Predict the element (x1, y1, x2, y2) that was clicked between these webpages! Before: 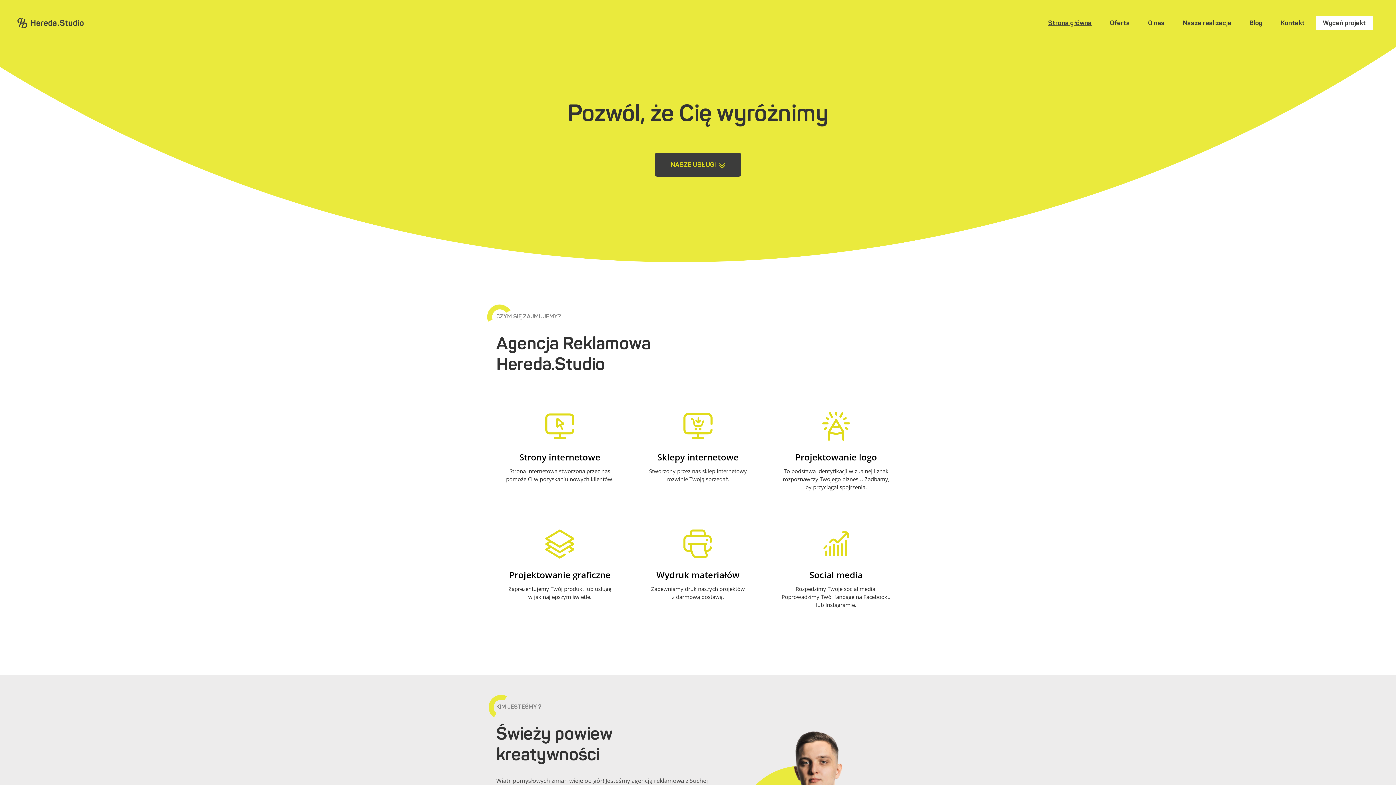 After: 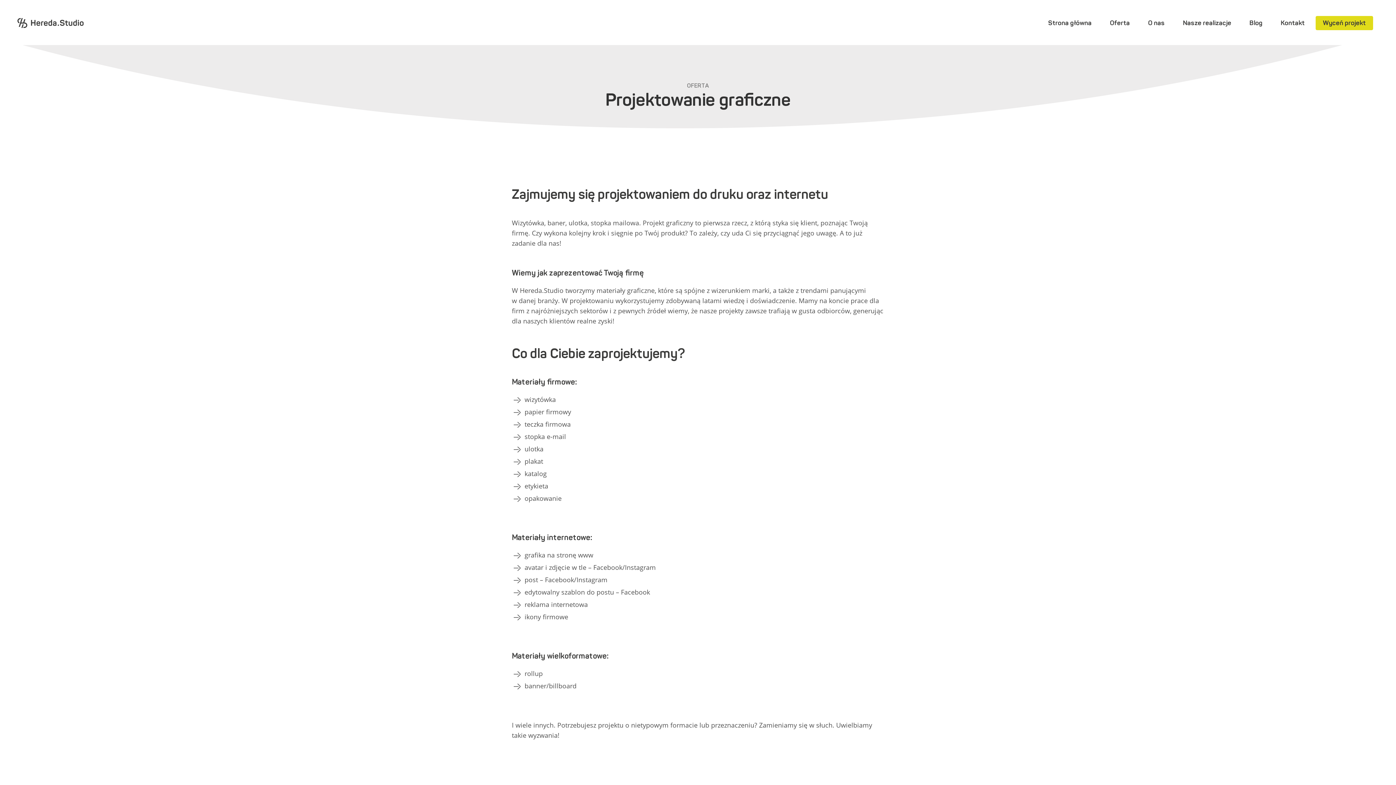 Action: bbox: (496, 520, 623, 624) label: Projektowanie graficzne

Zaprezentujemy Twój produkt lub usługę w jak najlepszym świetle.

 